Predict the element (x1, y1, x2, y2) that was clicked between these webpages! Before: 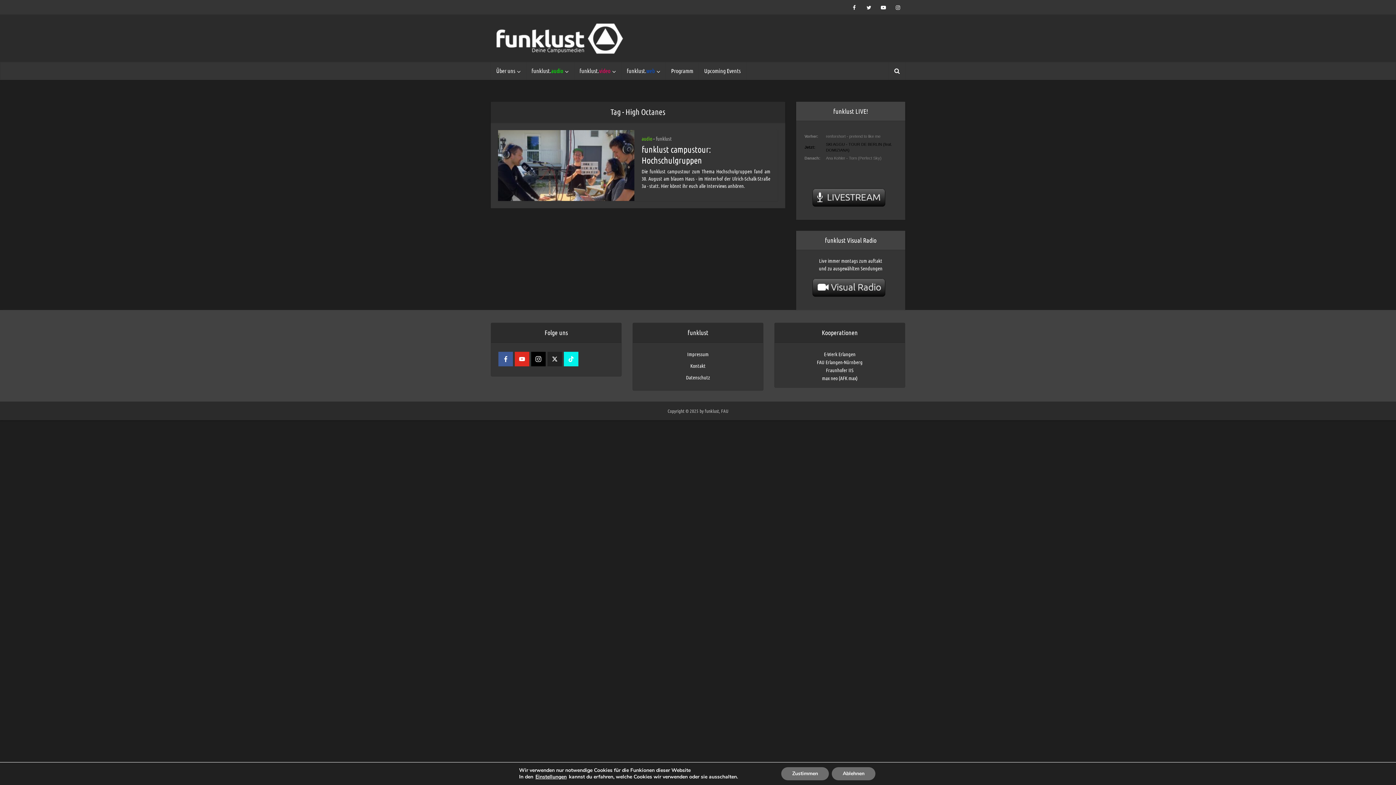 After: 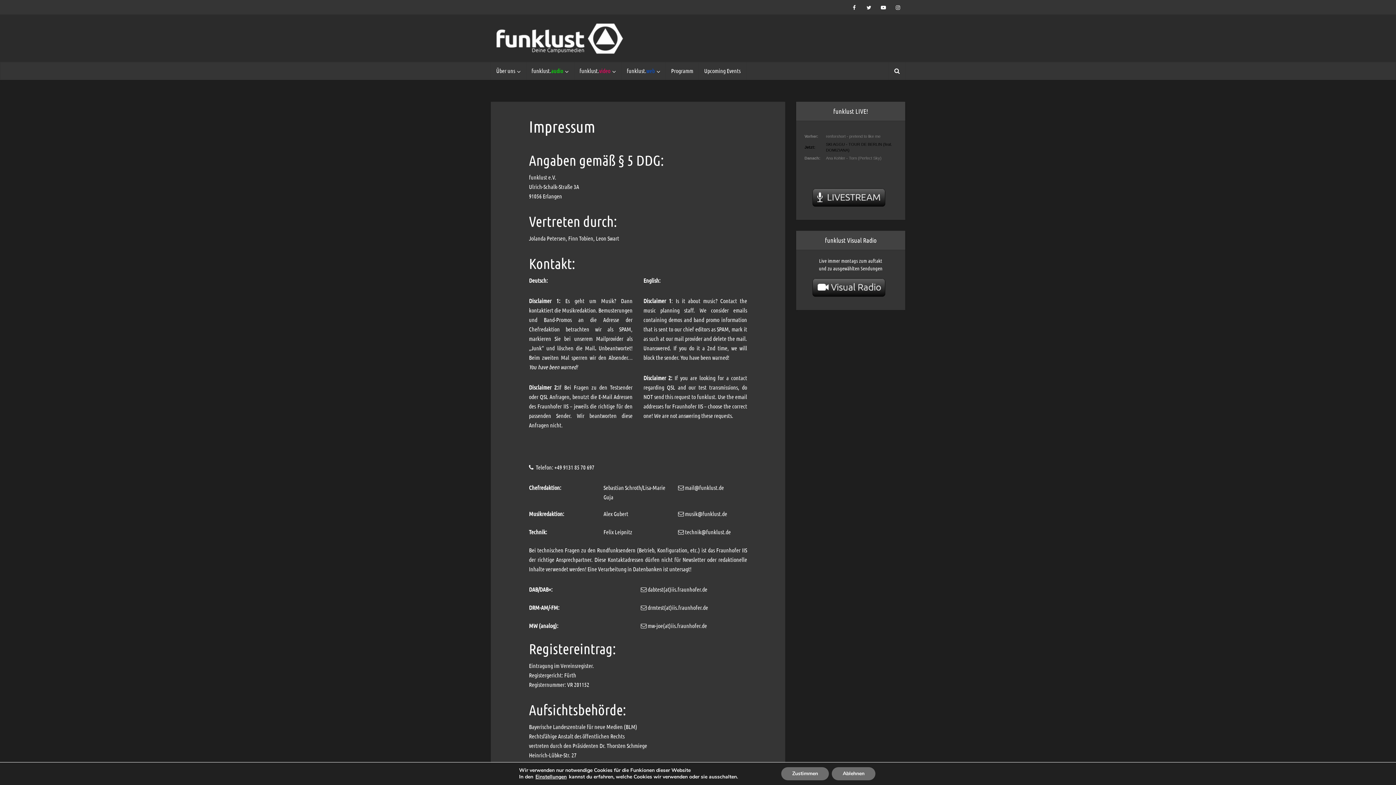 Action: label: Kontakt bbox: (690, 362, 705, 368)